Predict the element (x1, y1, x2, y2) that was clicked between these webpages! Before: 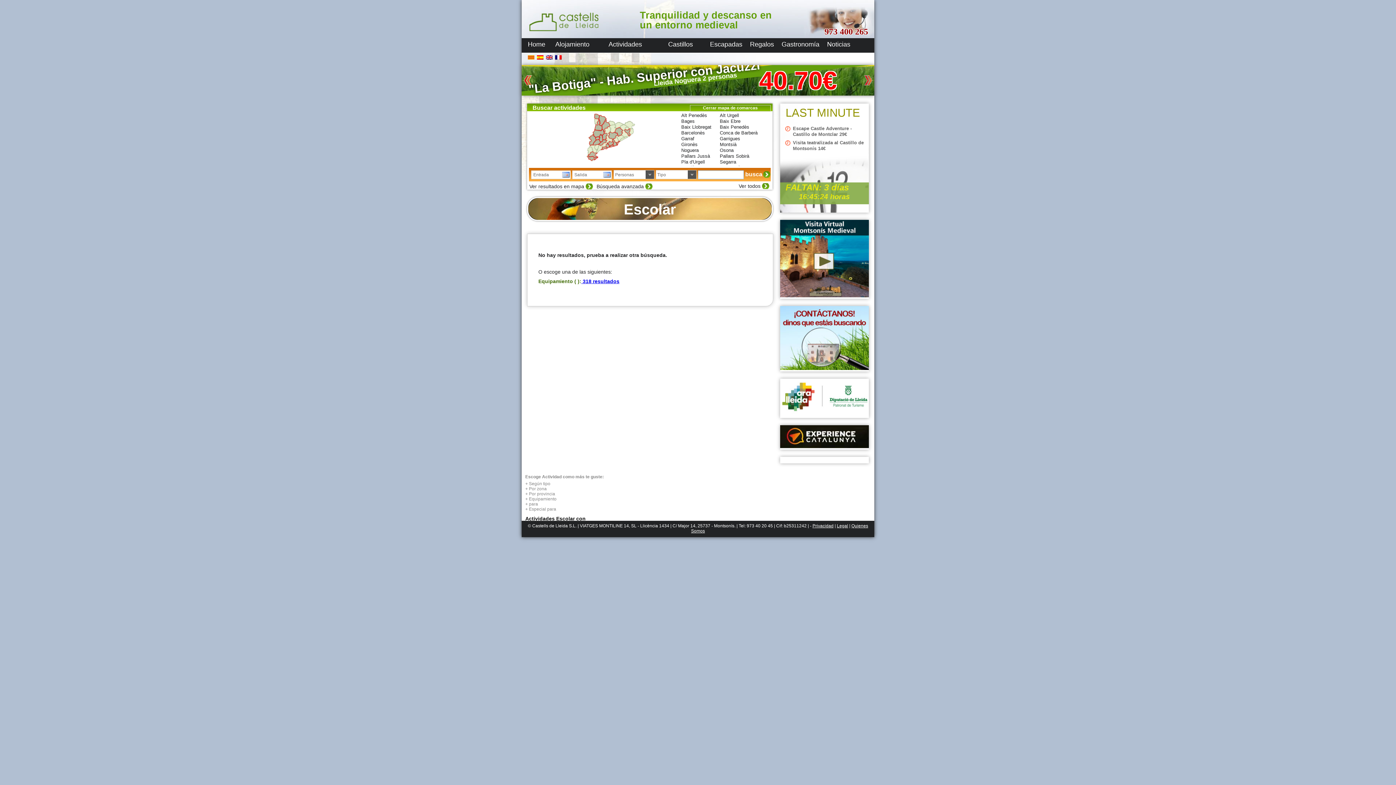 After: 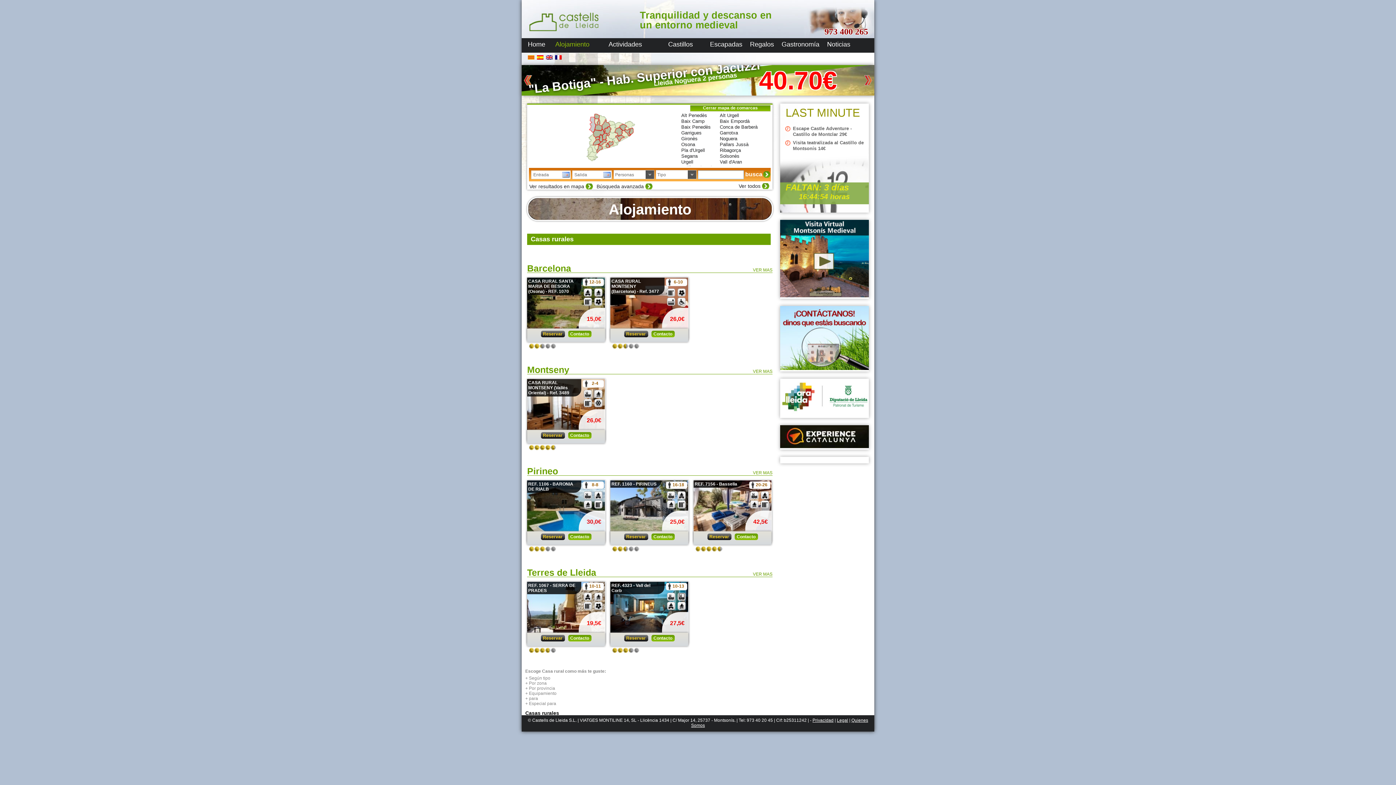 Action: label: Alojamiento bbox: (555, 40, 589, 48)